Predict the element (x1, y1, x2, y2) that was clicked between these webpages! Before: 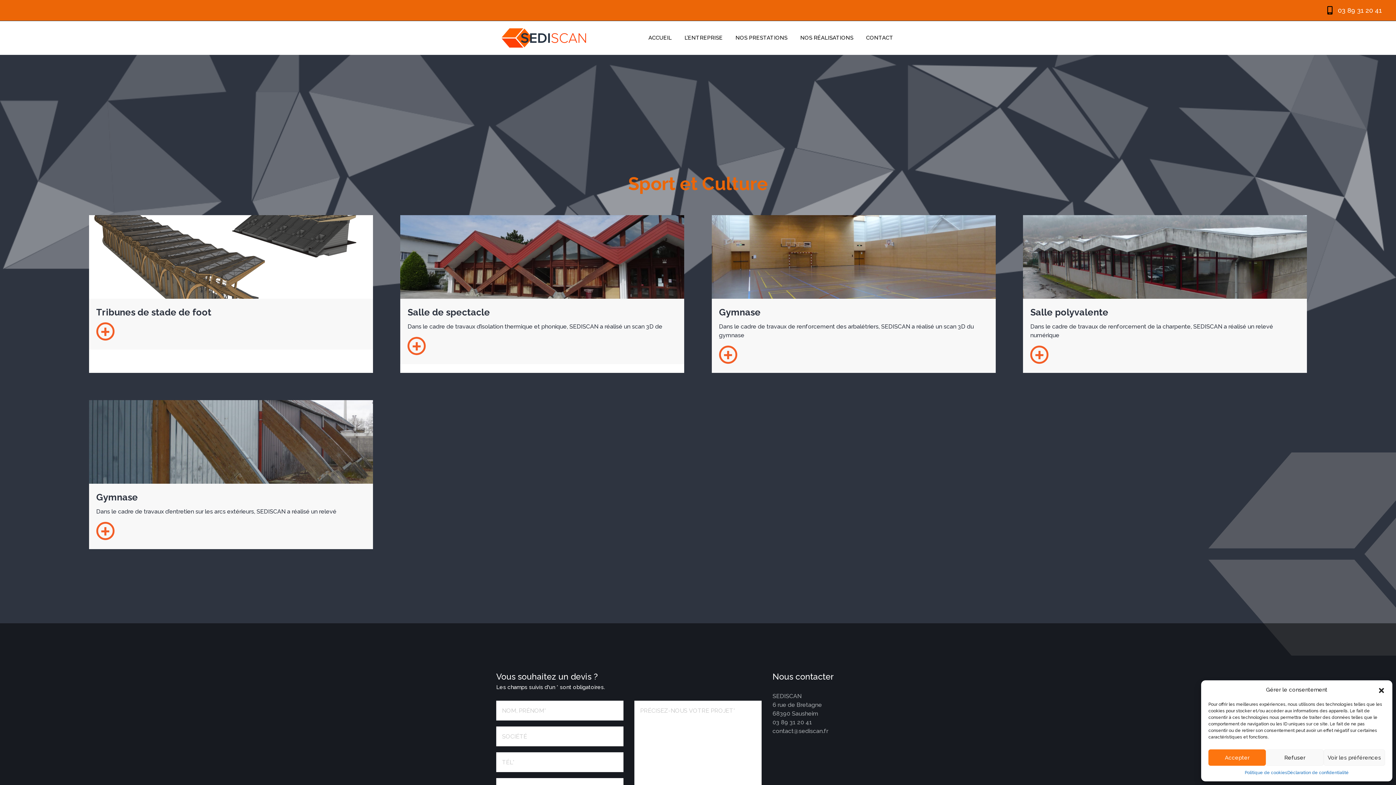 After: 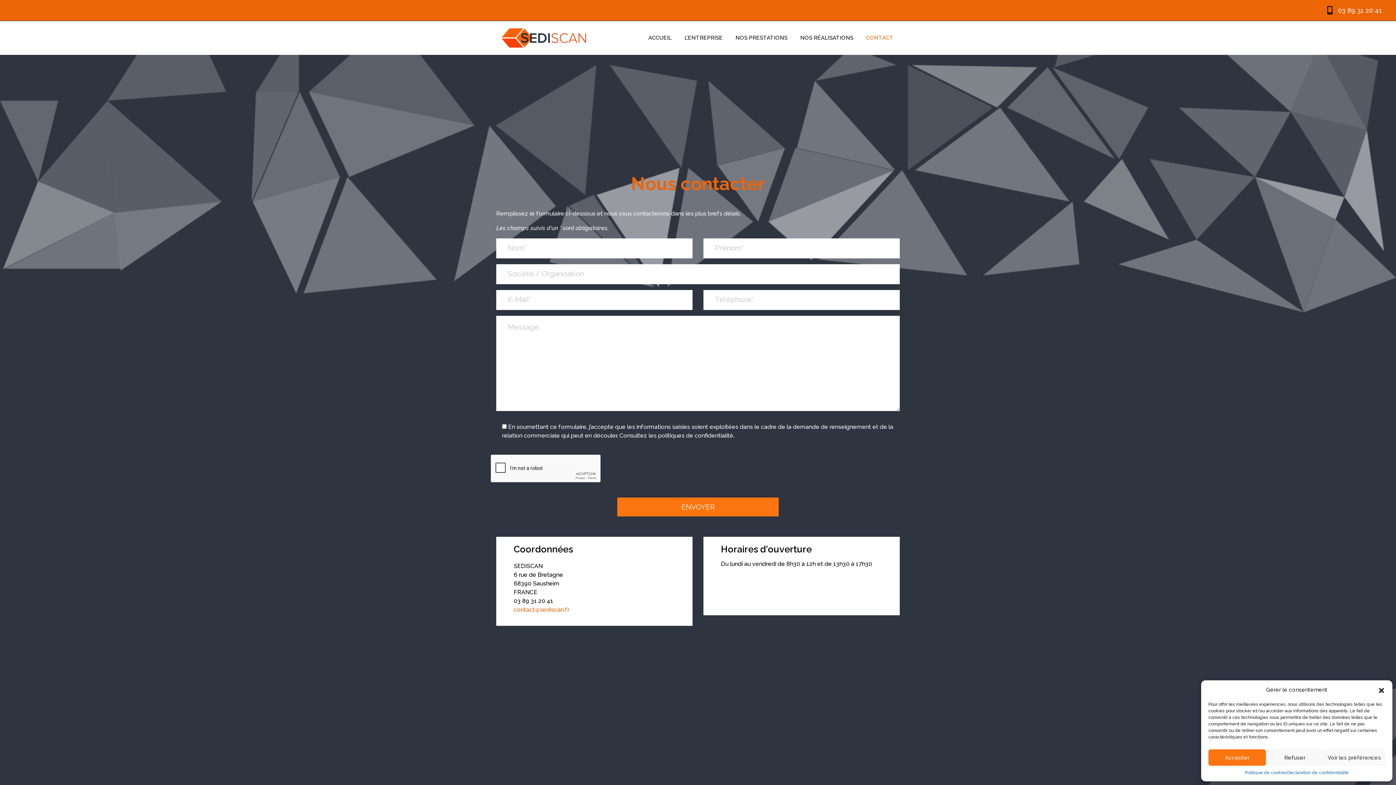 Action: bbox: (859, 31, 900, 44) label: CONTACT